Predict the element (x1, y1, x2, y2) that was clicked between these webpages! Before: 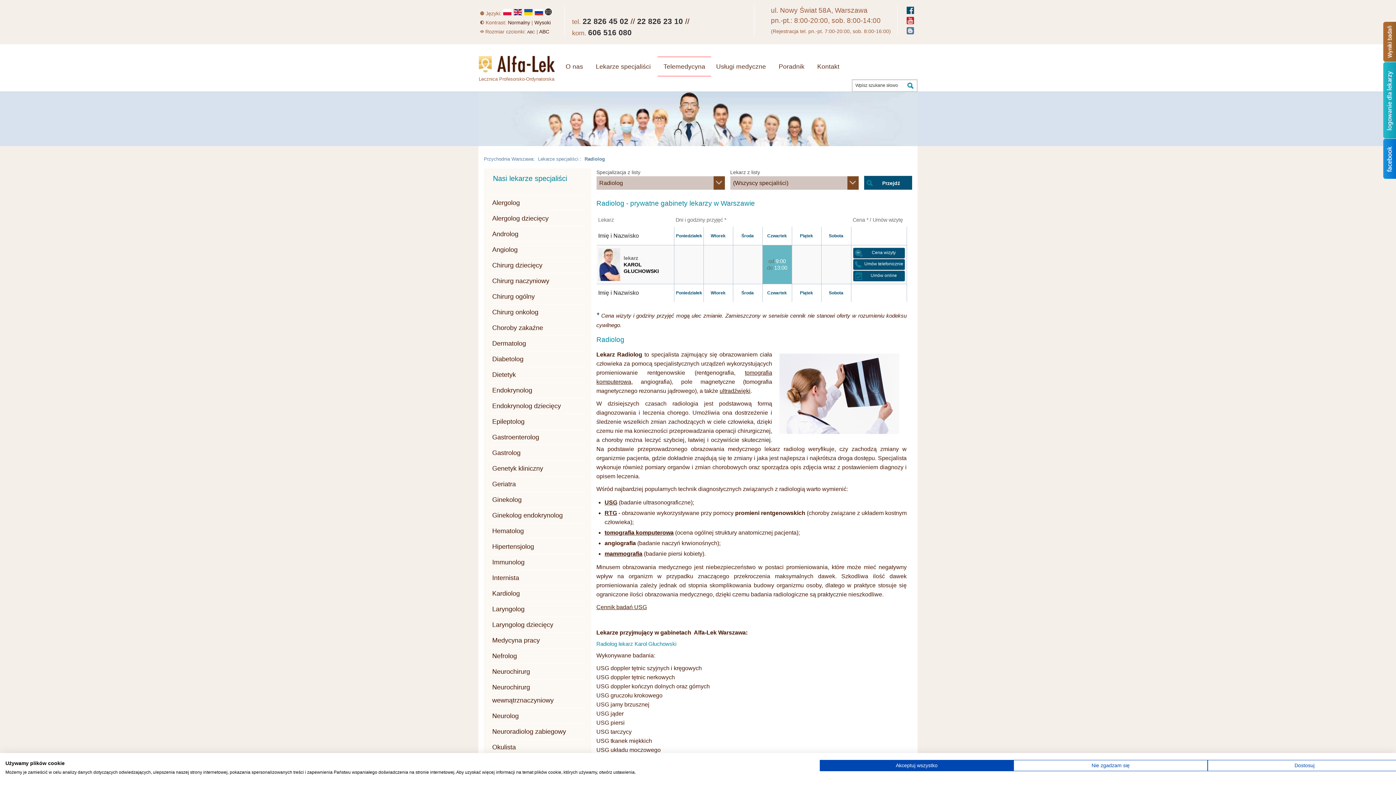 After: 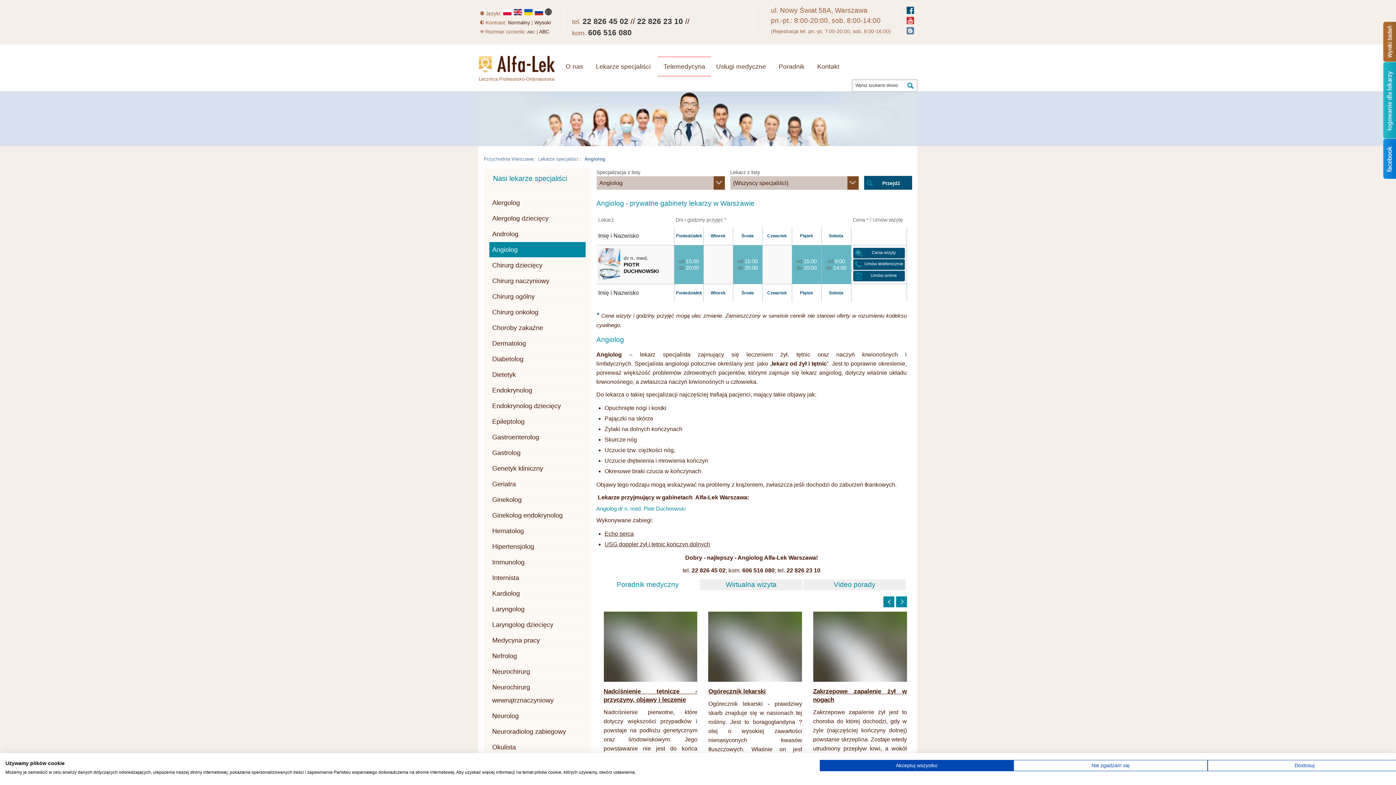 Action: label: Angiolog bbox: (489, 242, 585, 257)